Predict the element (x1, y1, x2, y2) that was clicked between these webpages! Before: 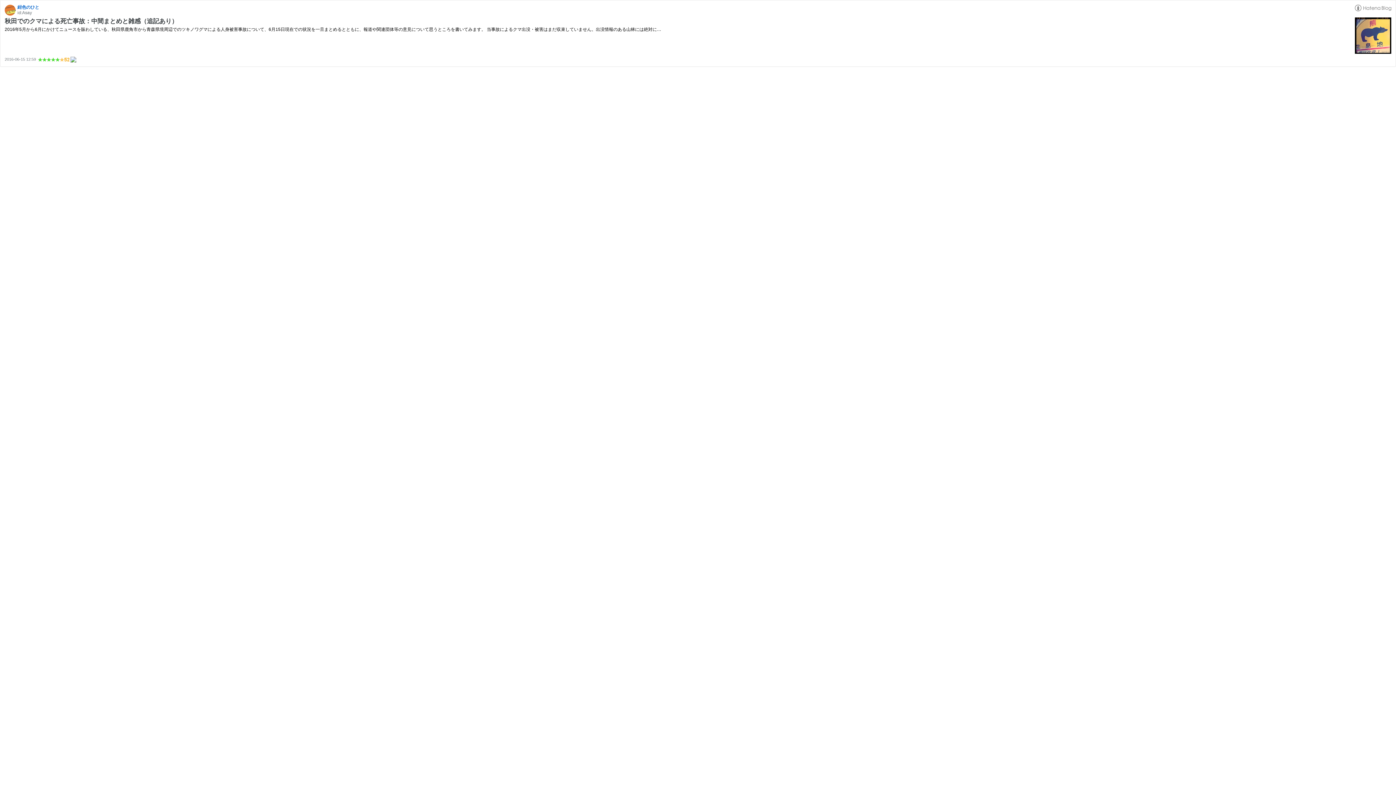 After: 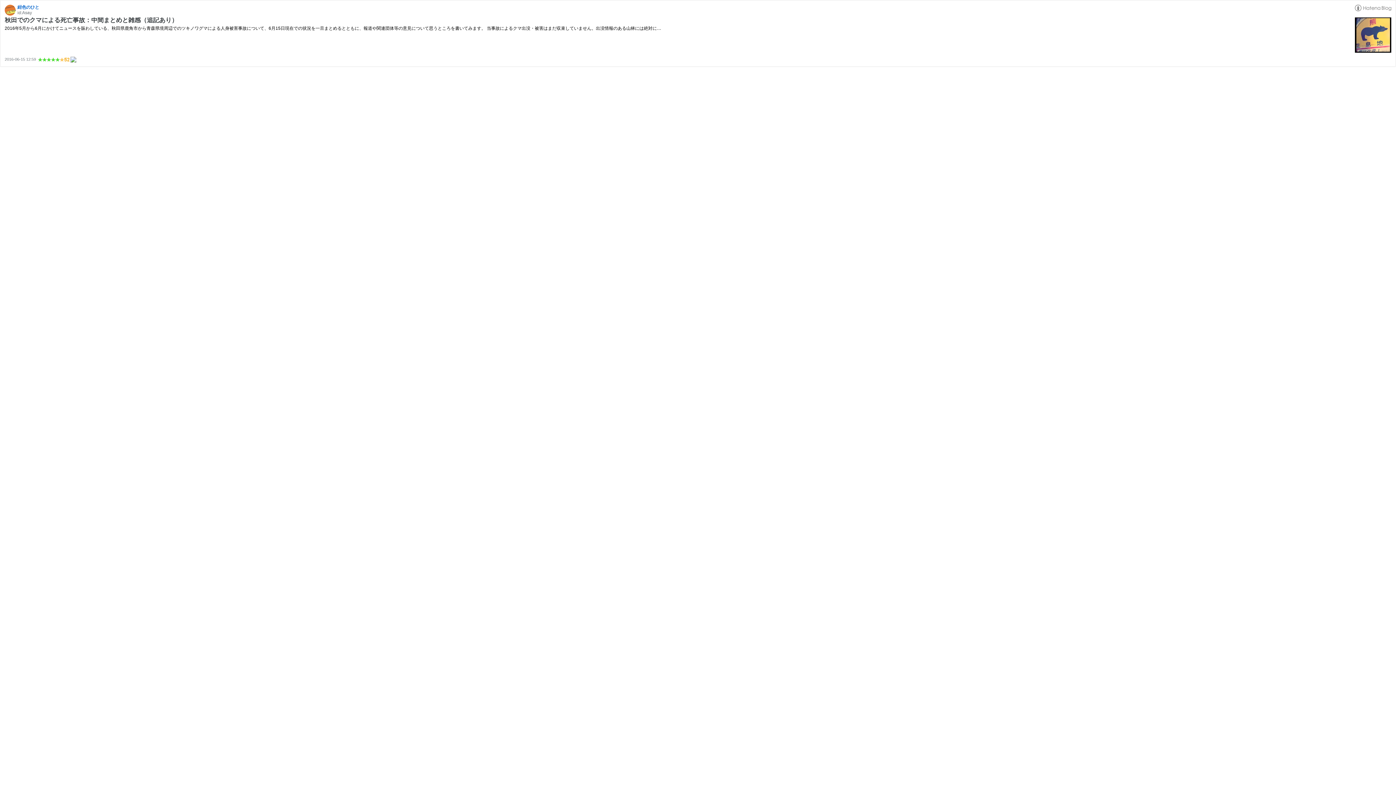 Action: bbox: (1355, 49, 1391, 54)